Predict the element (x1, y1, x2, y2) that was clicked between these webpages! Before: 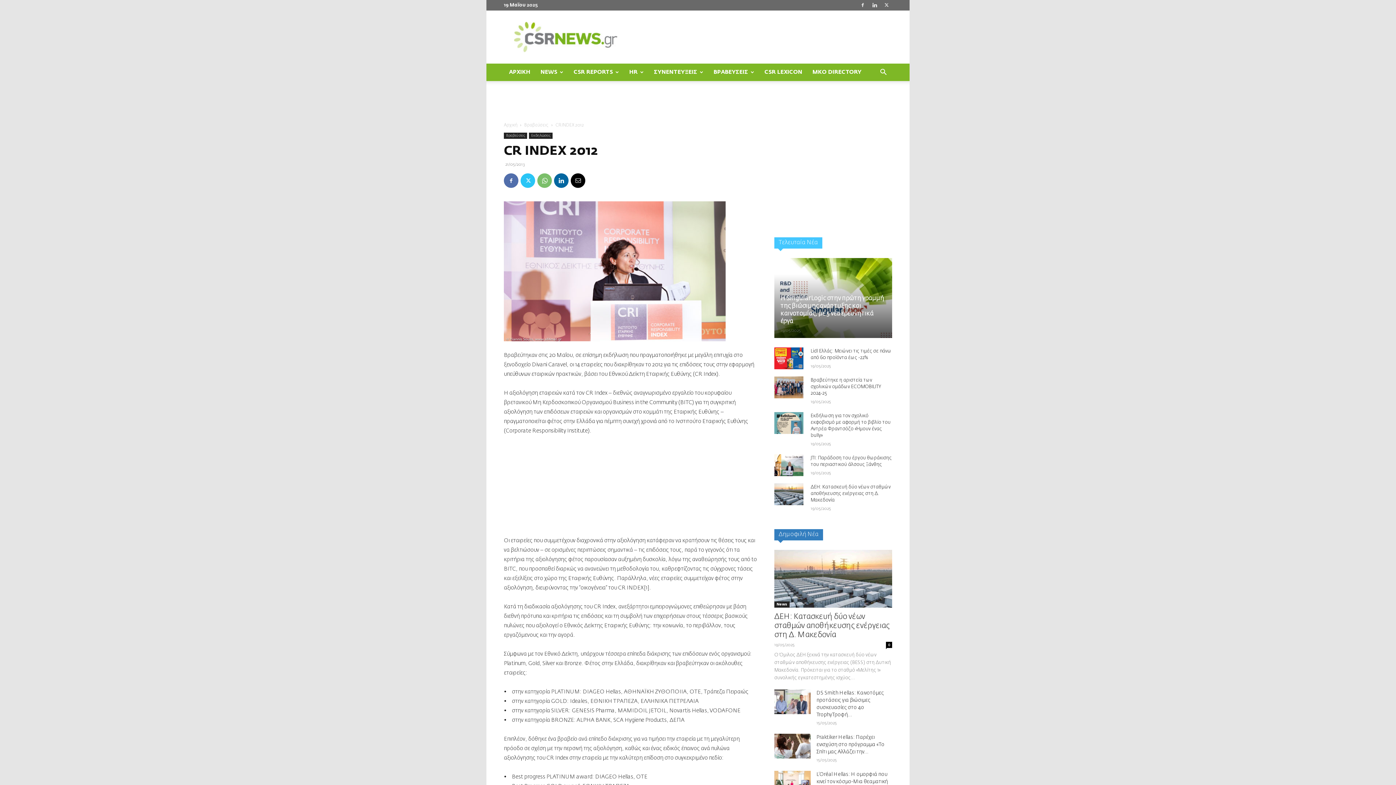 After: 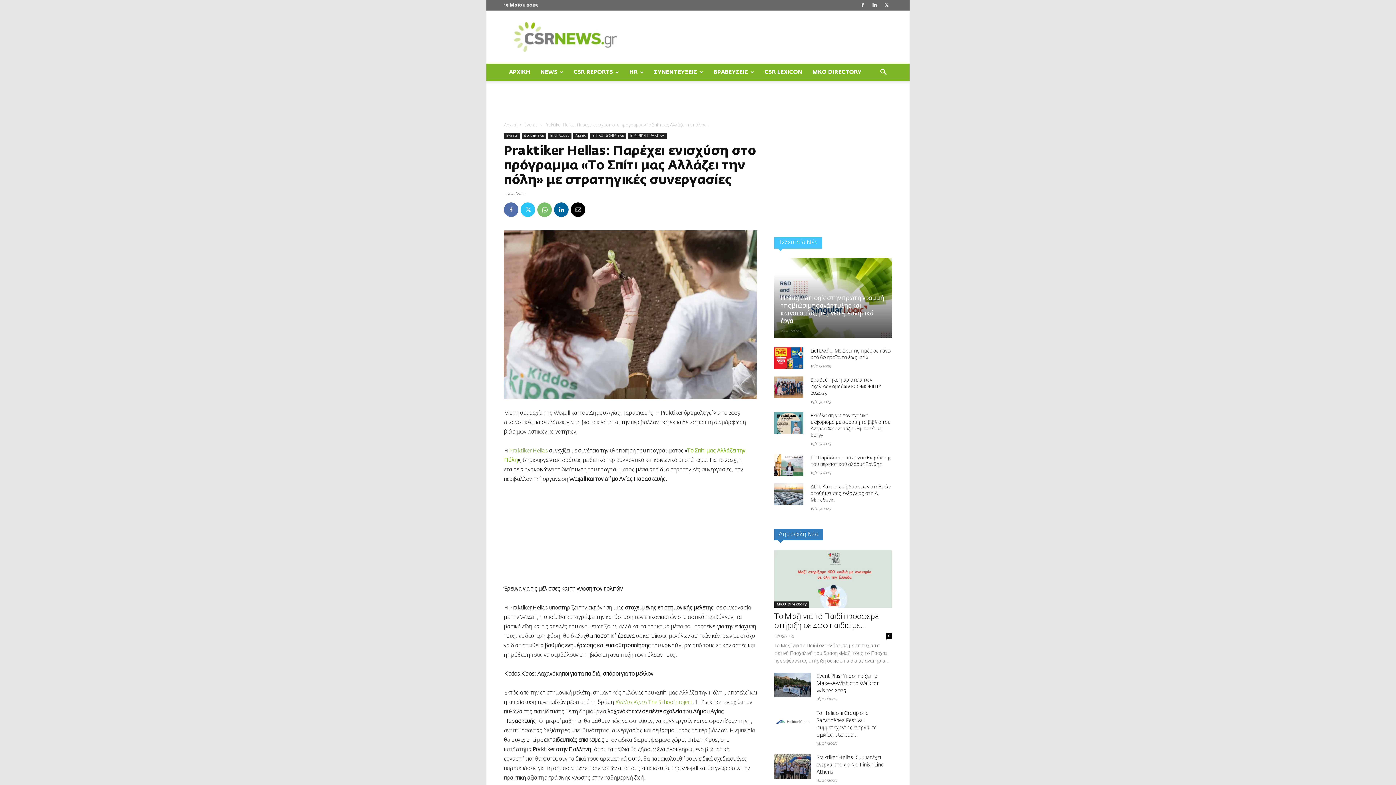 Action: bbox: (774, 734, 810, 759)